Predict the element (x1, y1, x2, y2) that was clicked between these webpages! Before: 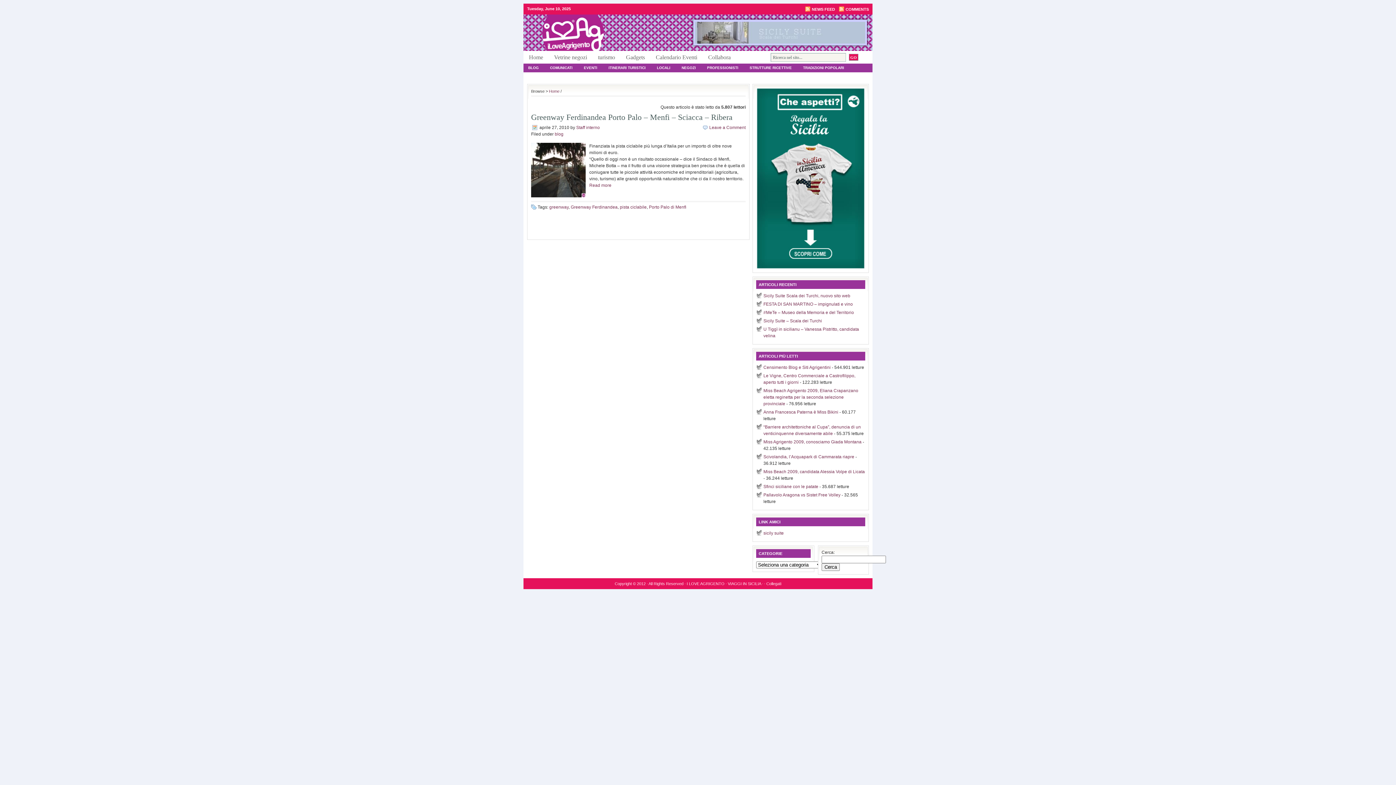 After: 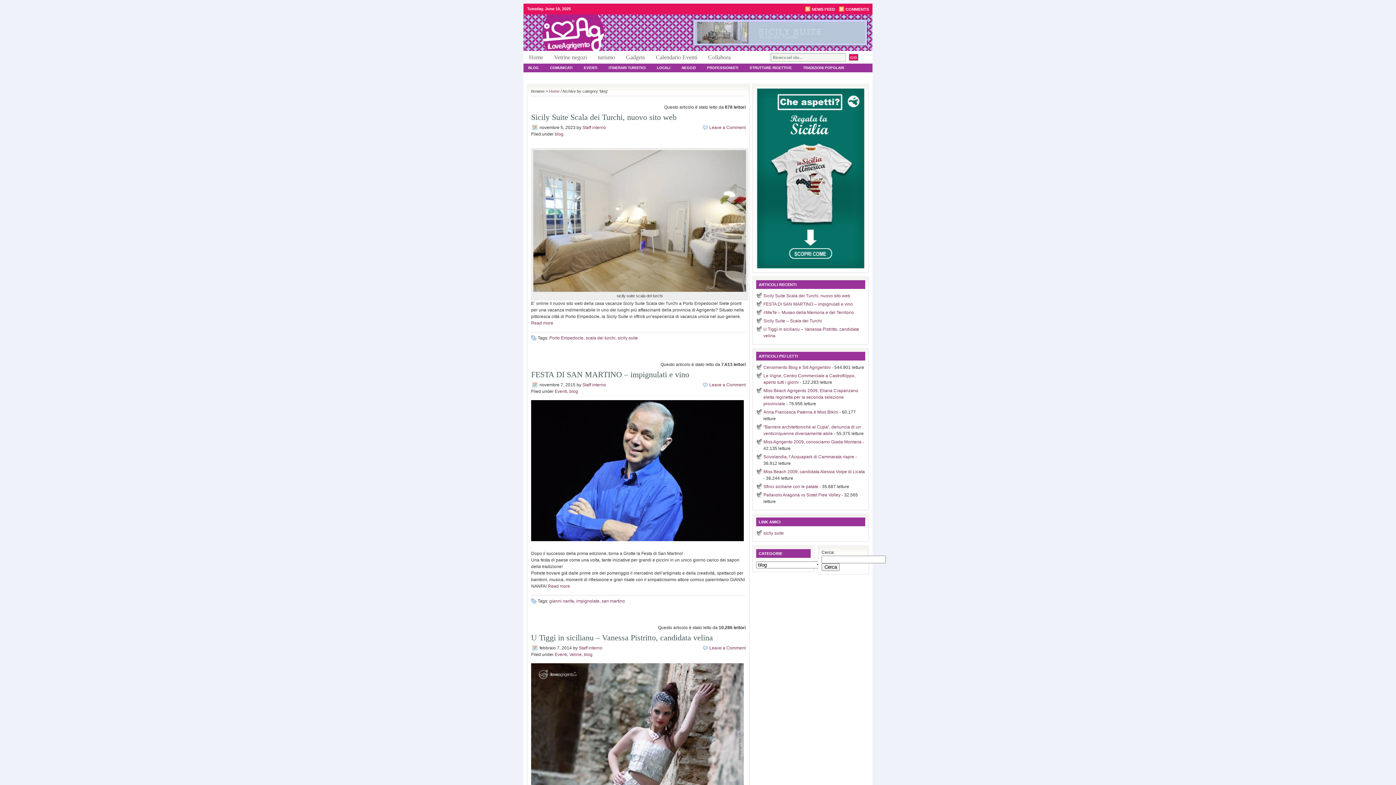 Action: bbox: (523, 63, 543, 72) label: BLOG